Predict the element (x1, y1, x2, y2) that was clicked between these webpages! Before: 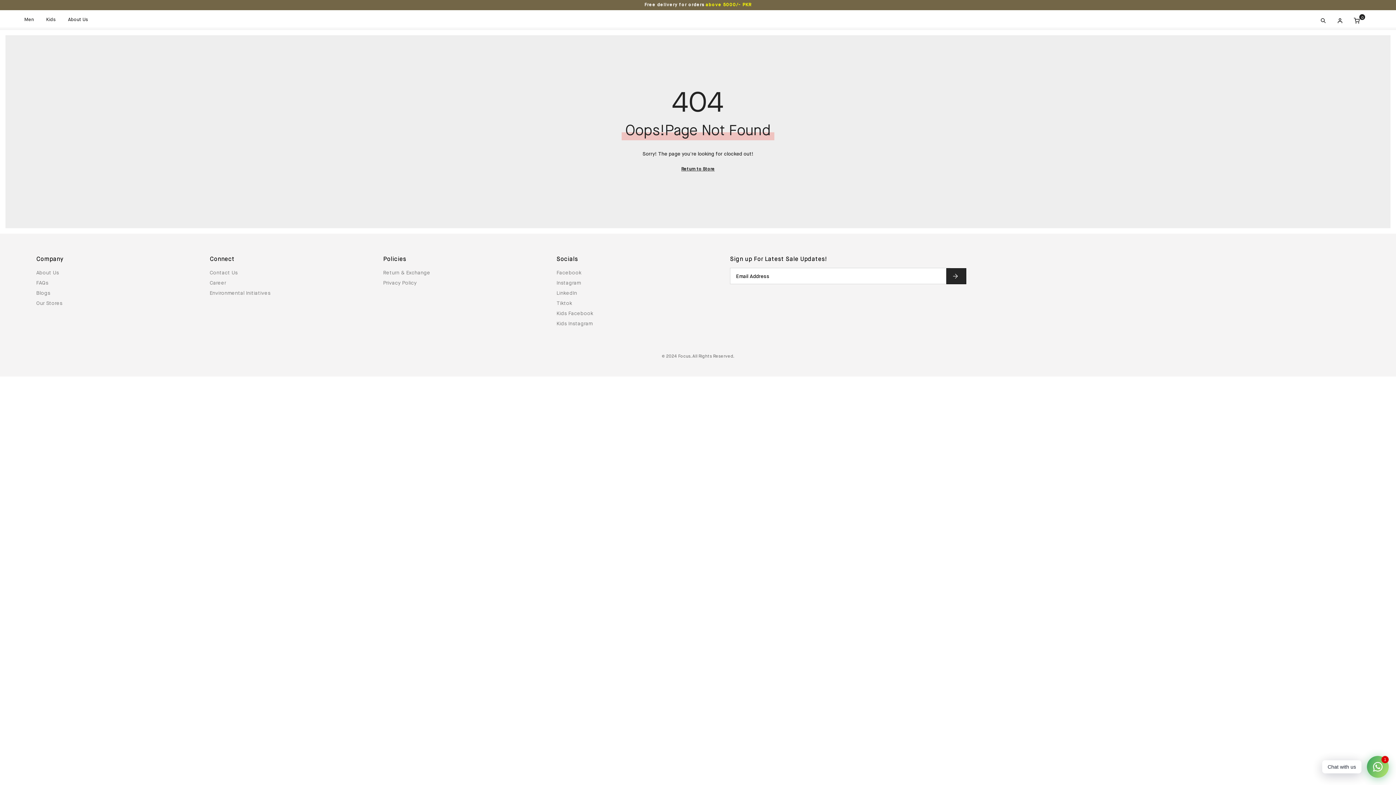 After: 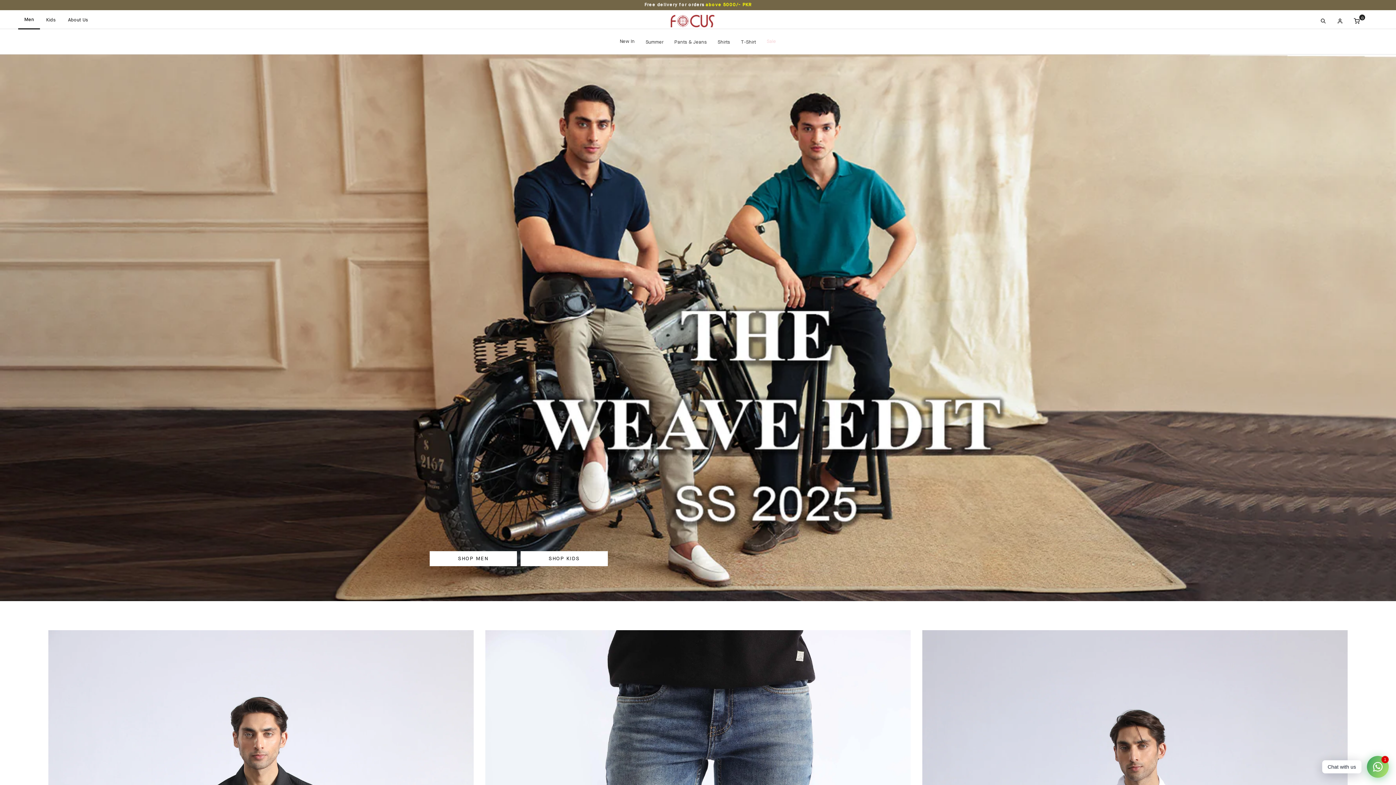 Action: label: Men bbox: (19, 12, 38, 27)